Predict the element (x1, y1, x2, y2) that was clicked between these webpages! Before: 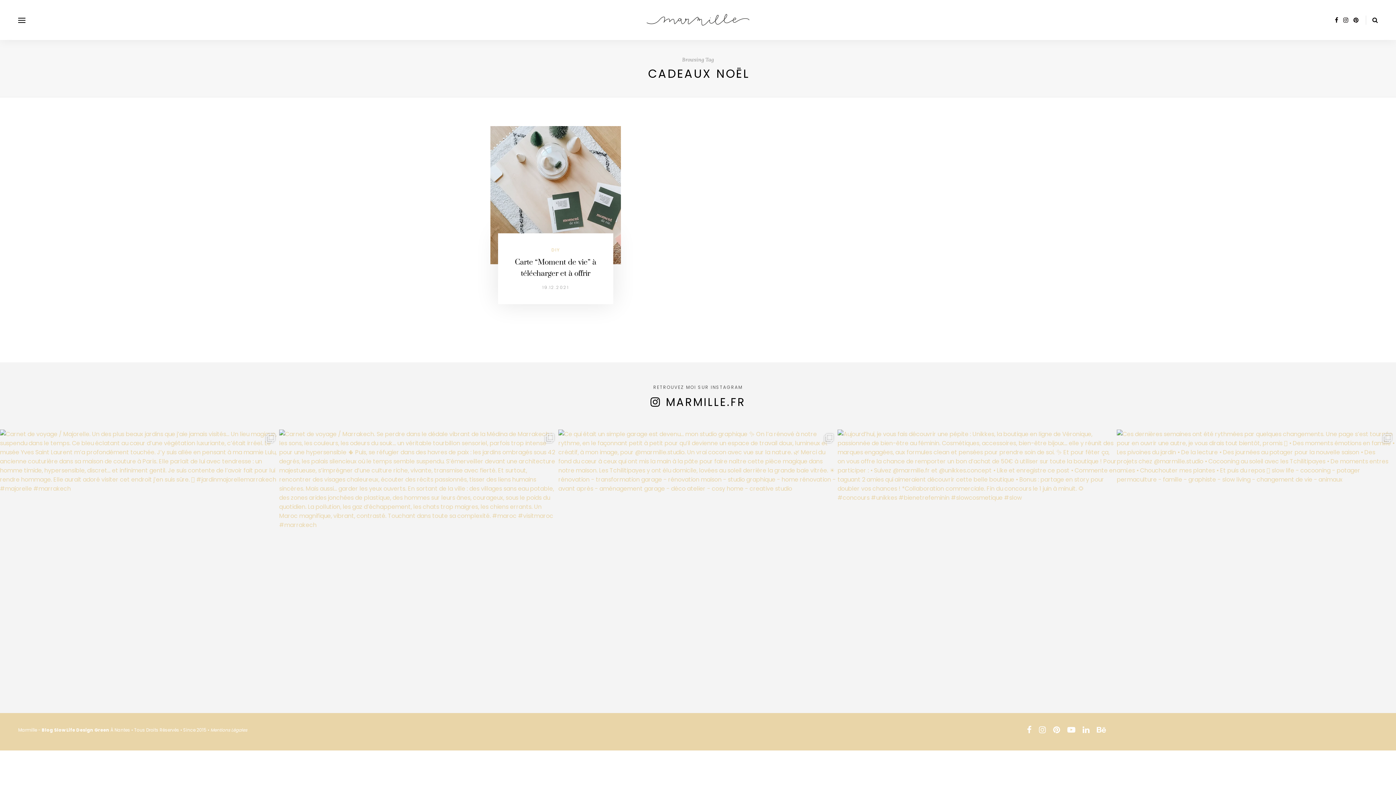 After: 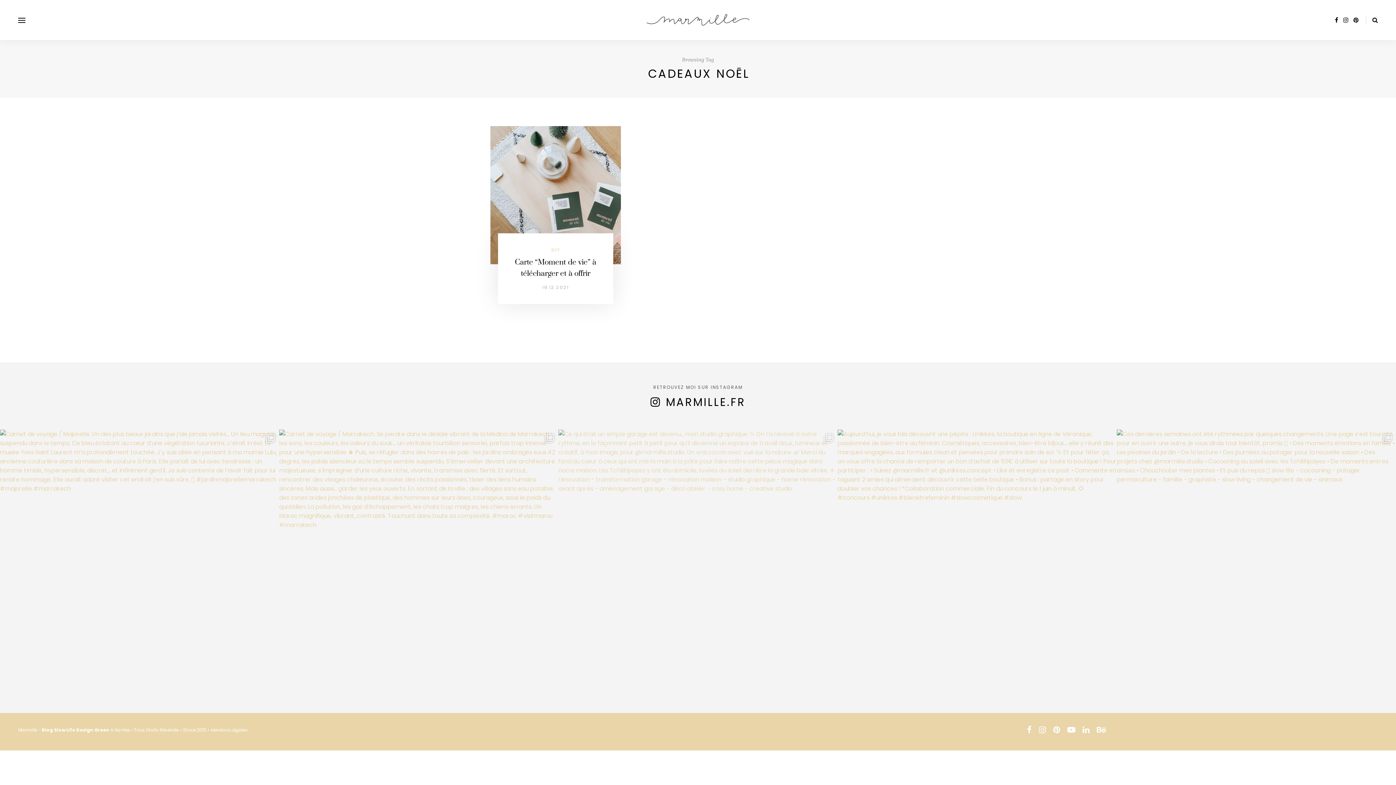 Action: bbox: (558, 429, 837, 709) label: Ce qui était un simple garage est devenu… mon s